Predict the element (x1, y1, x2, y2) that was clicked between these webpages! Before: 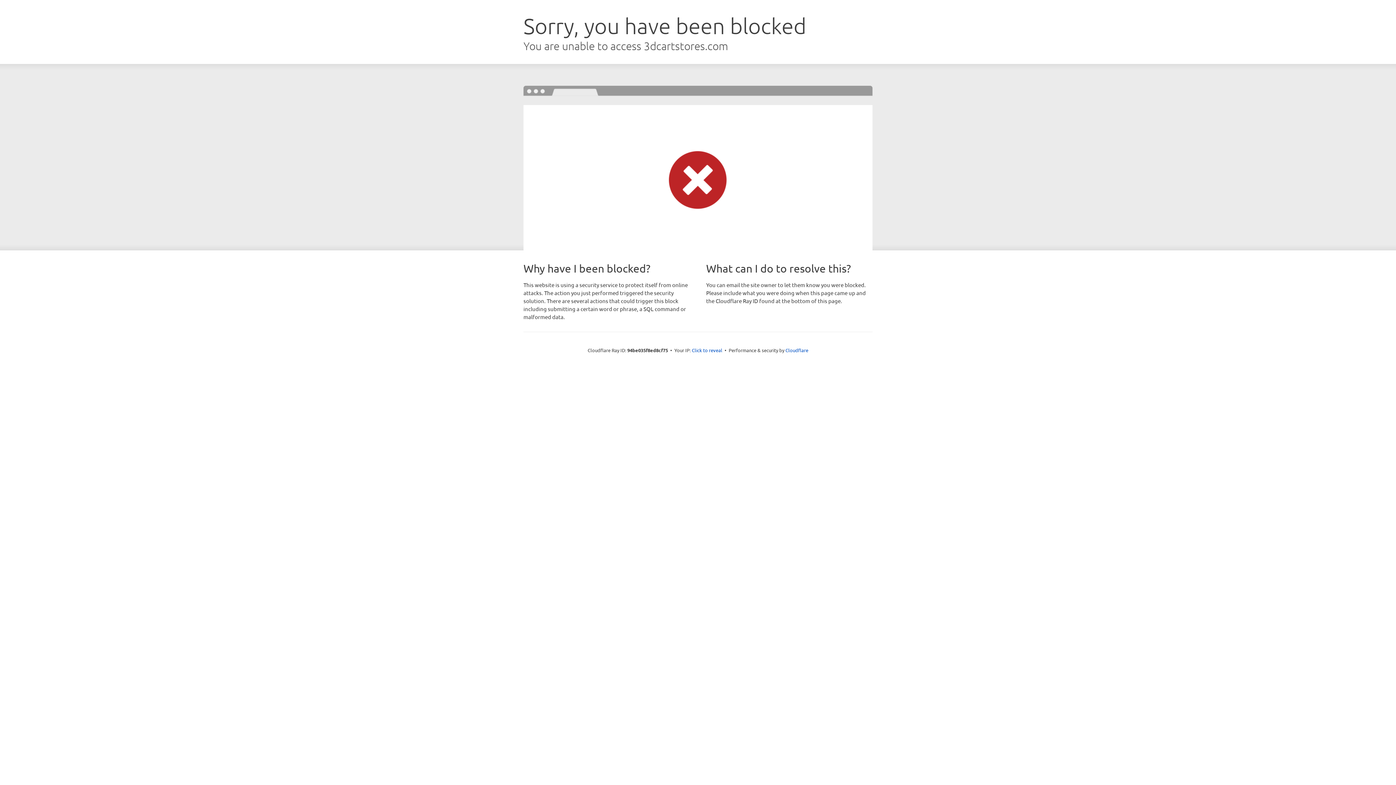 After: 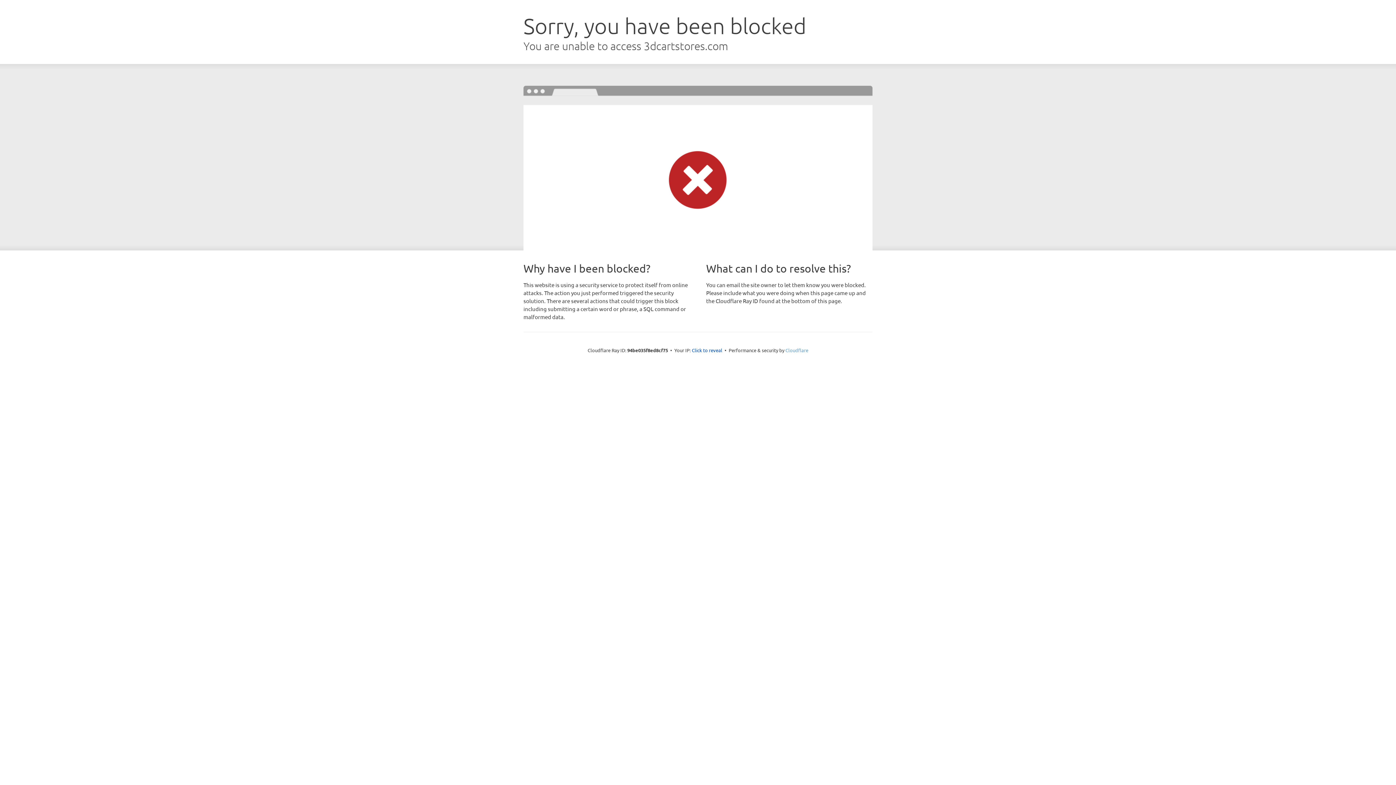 Action: label: Cloudflare bbox: (785, 347, 808, 353)